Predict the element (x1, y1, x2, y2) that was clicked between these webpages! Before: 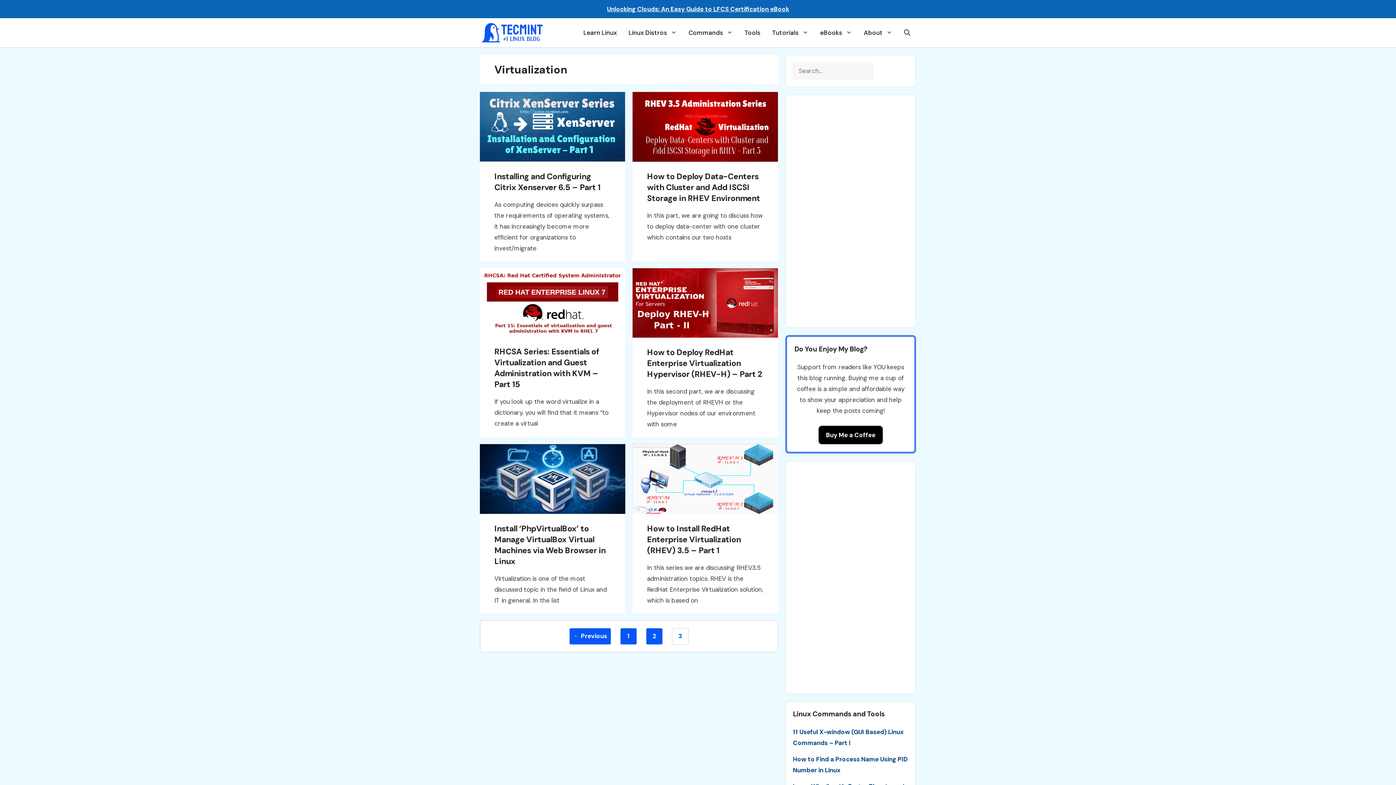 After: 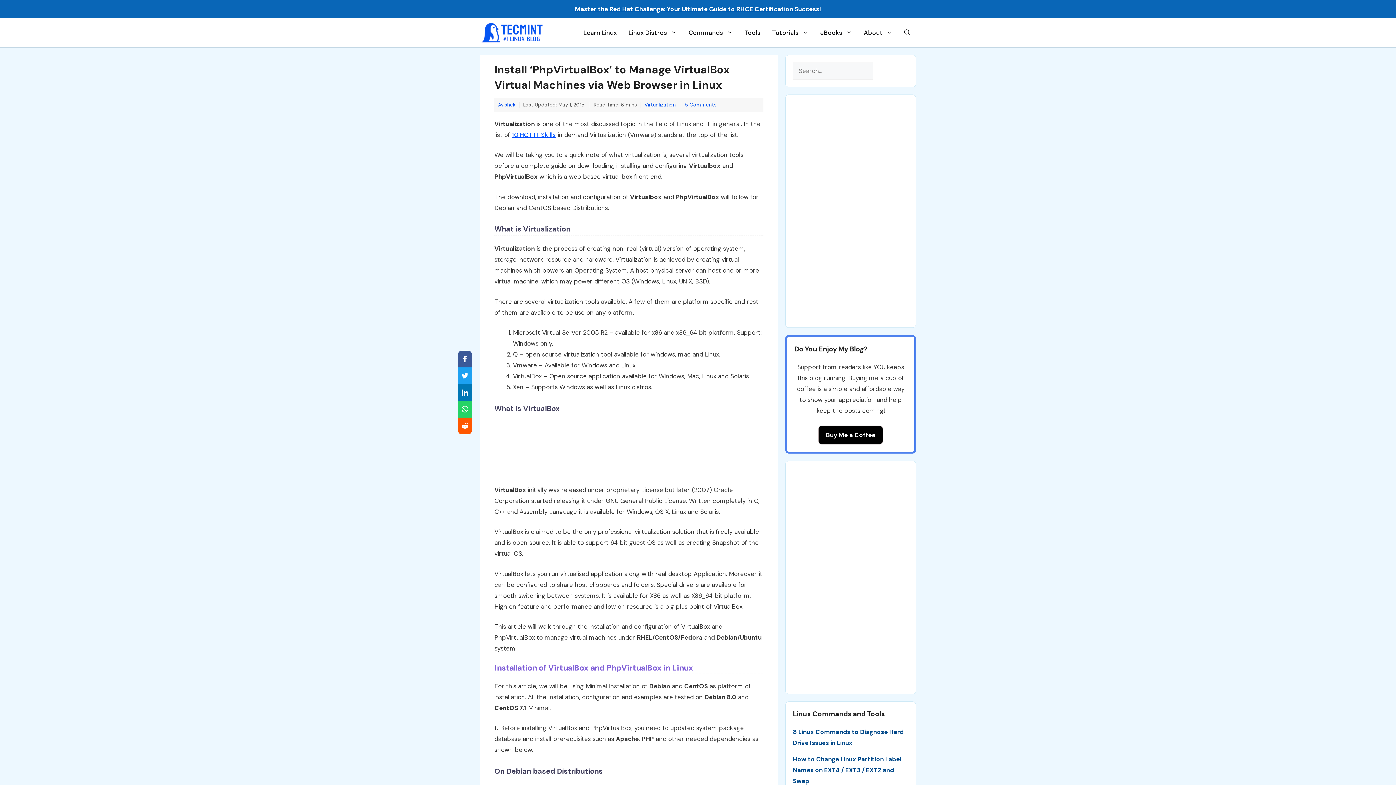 Action: label: Install ‘PhpVirtualBox’ to Manage VirtualBox Virtual Machines via Web Browser in Linux bbox: (494, 523, 605, 566)